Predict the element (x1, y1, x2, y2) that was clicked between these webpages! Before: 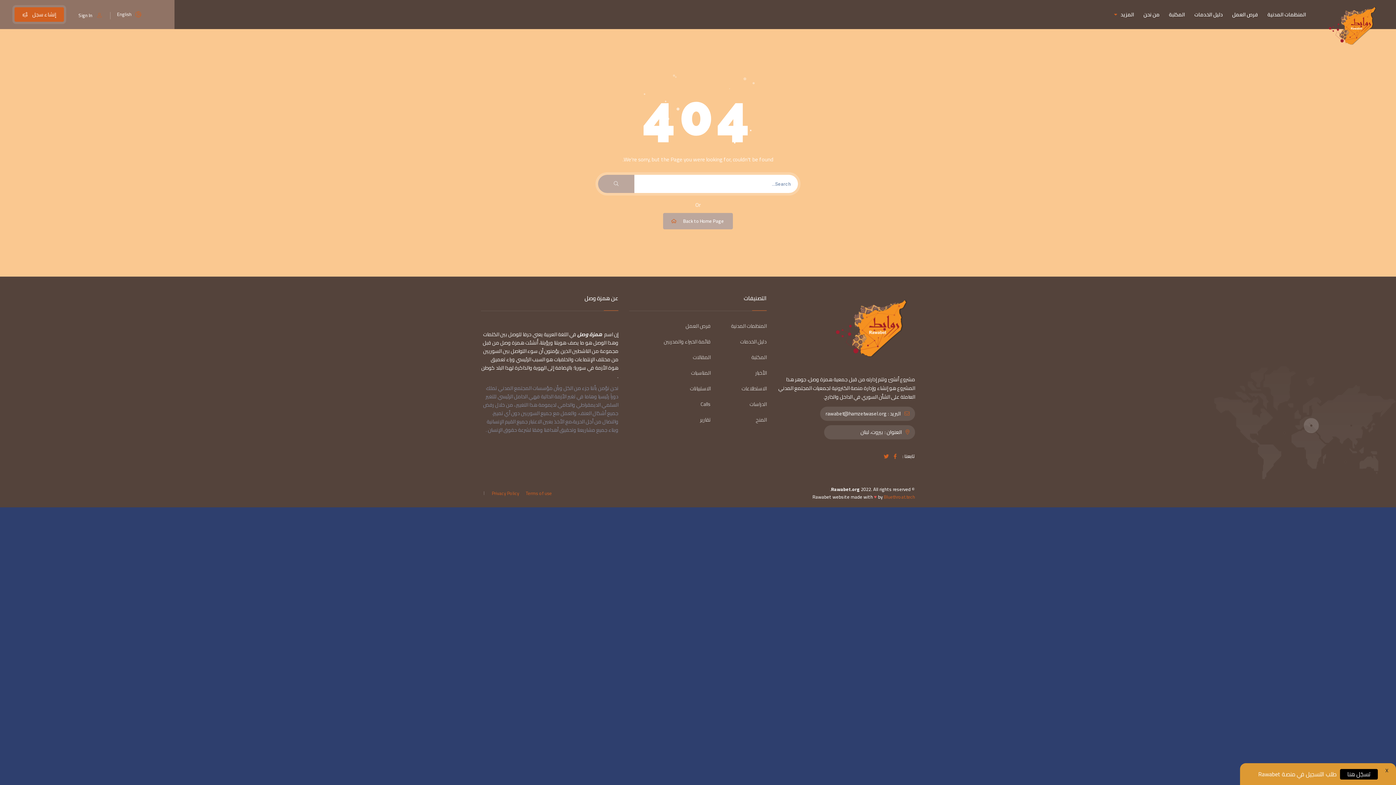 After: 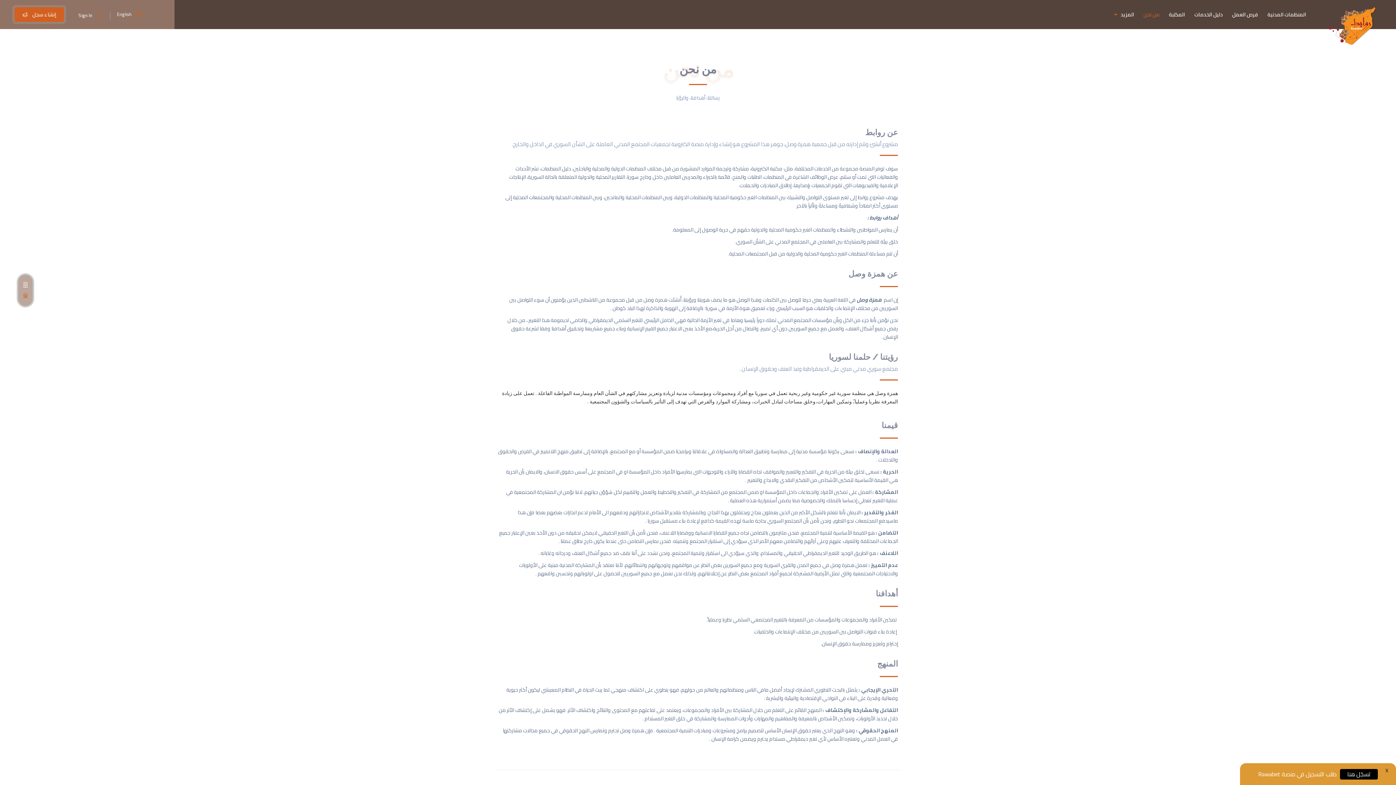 Action: label: من نحن bbox: (1140, 6, 1163, 22)